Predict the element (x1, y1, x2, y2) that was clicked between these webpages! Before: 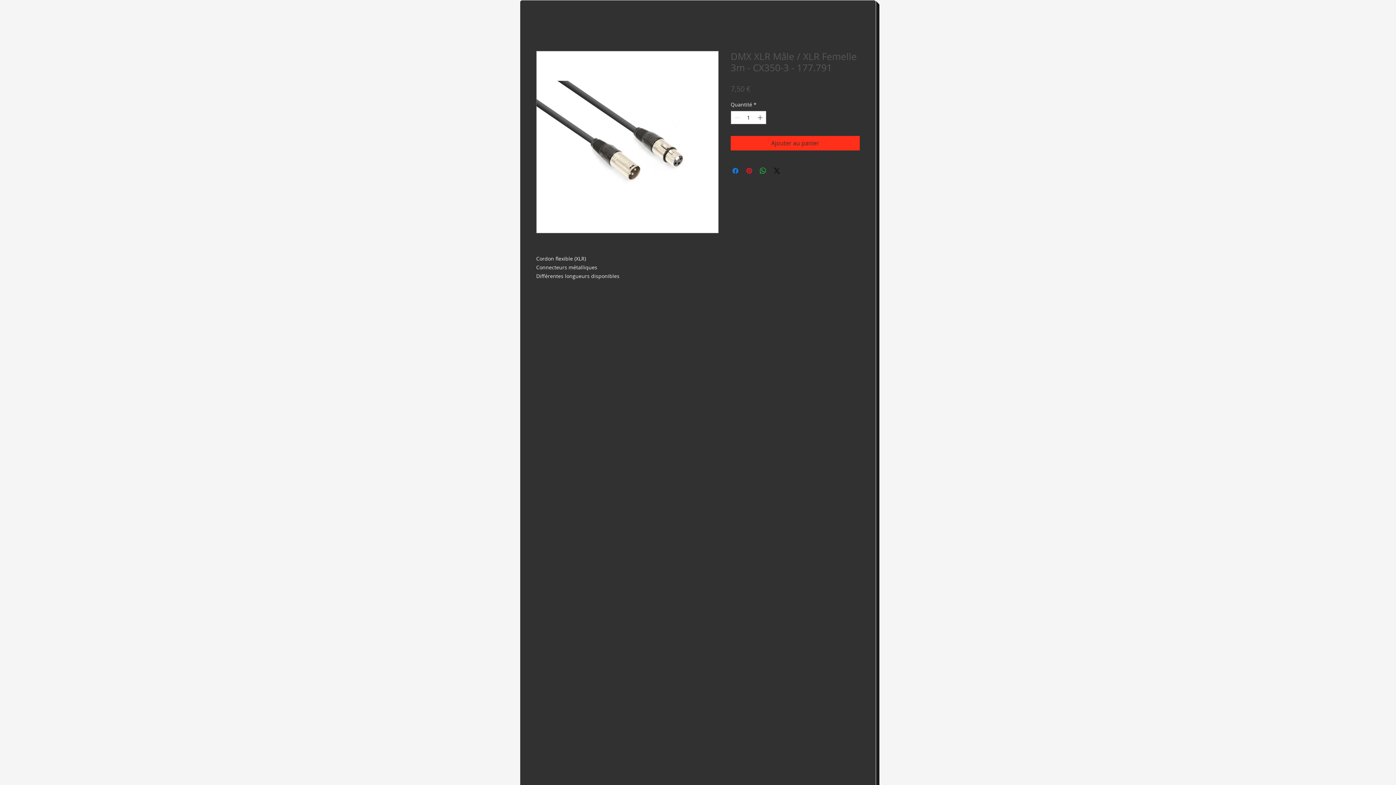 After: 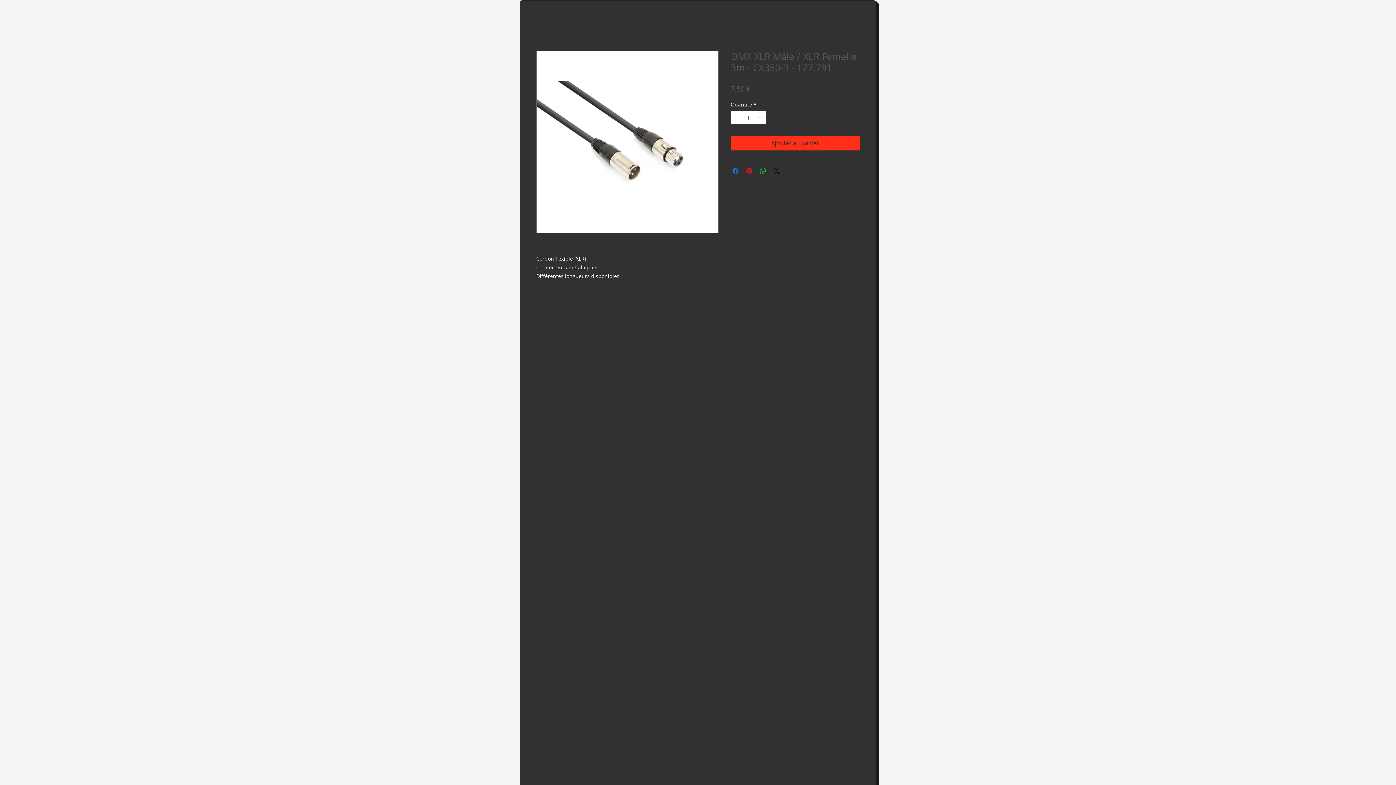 Action: label: Increment bbox: (756, 111, 765, 124)